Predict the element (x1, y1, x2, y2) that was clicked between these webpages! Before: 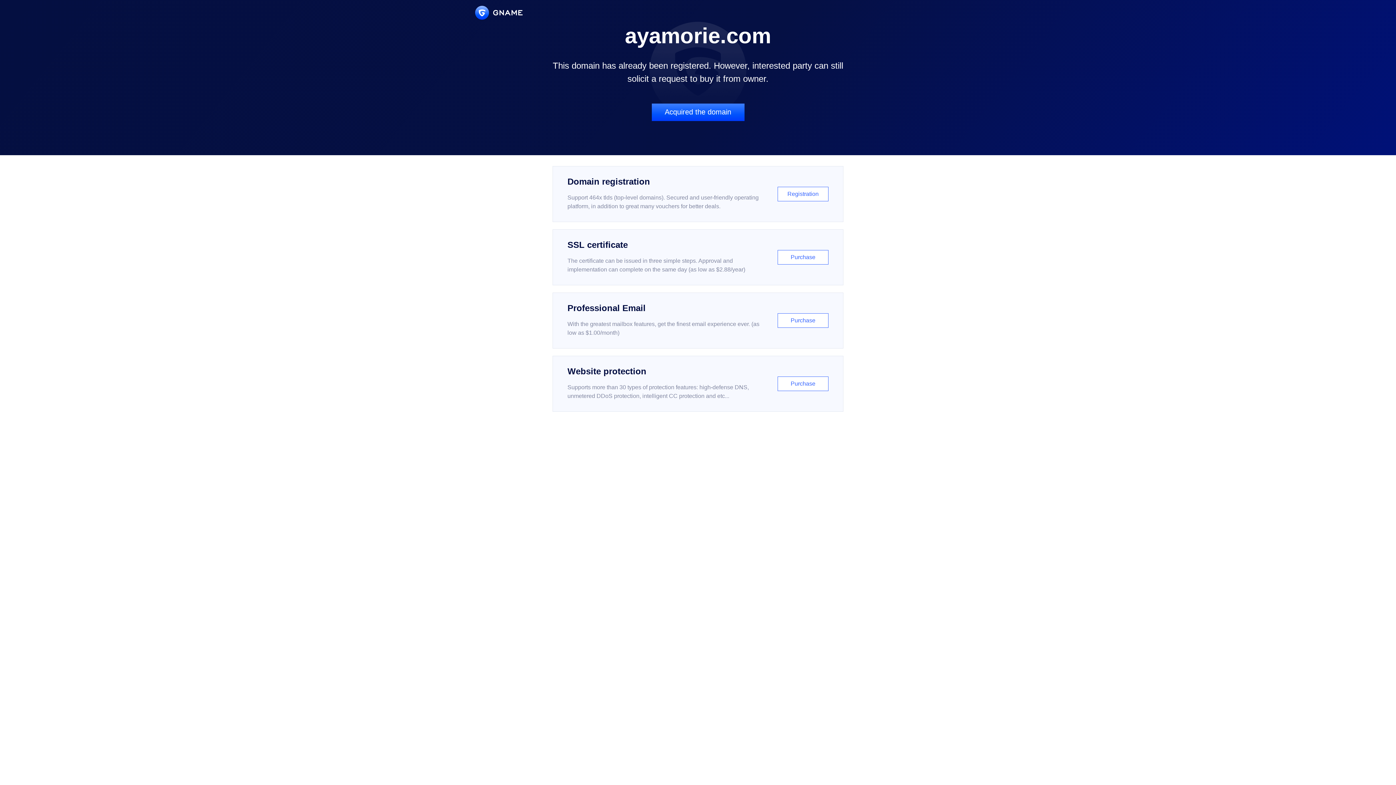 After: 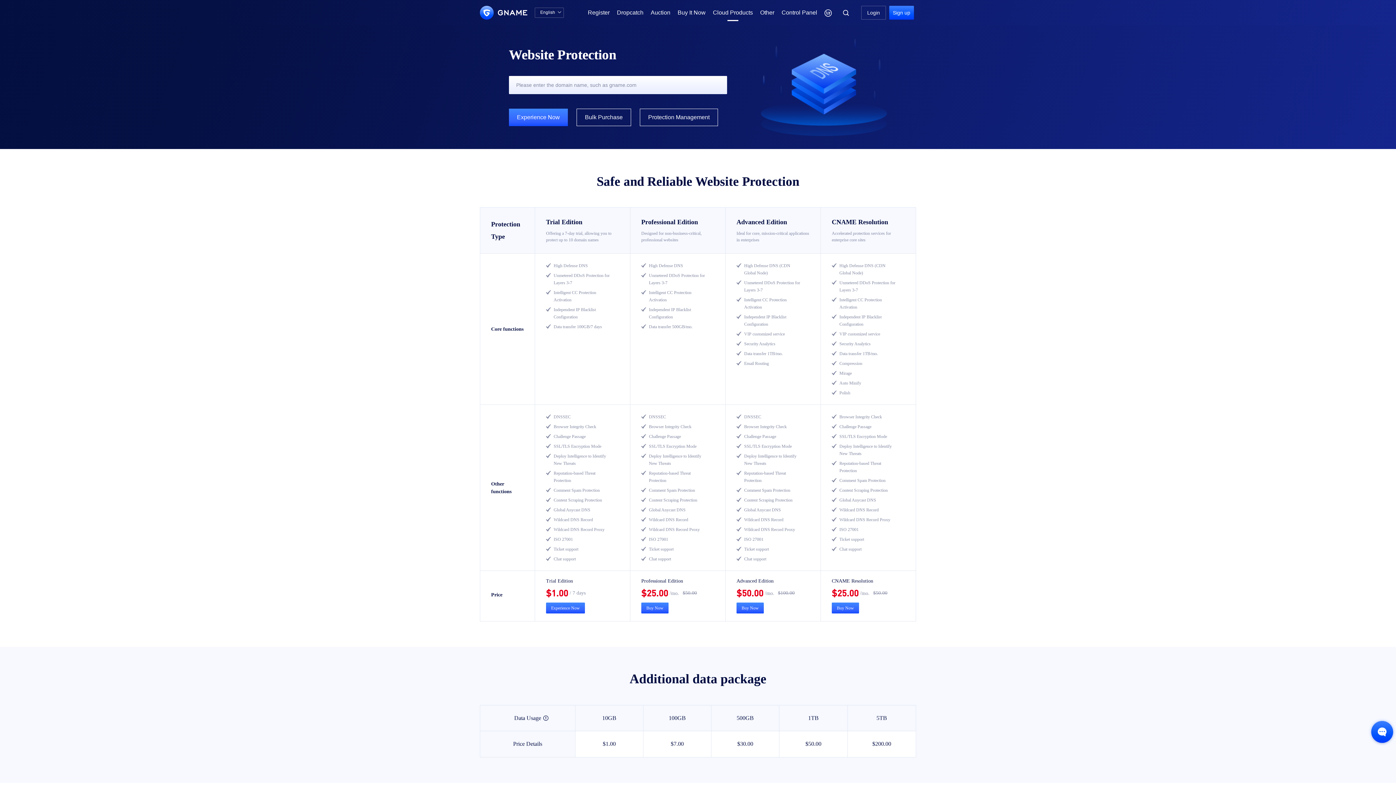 Action: bbox: (552, 356, 843, 412) label: Website protection

Supports more than 30 types of protection features: high-defense DNS, unmetered DDoS protection, intelligent CC protection and etc...

Purchase